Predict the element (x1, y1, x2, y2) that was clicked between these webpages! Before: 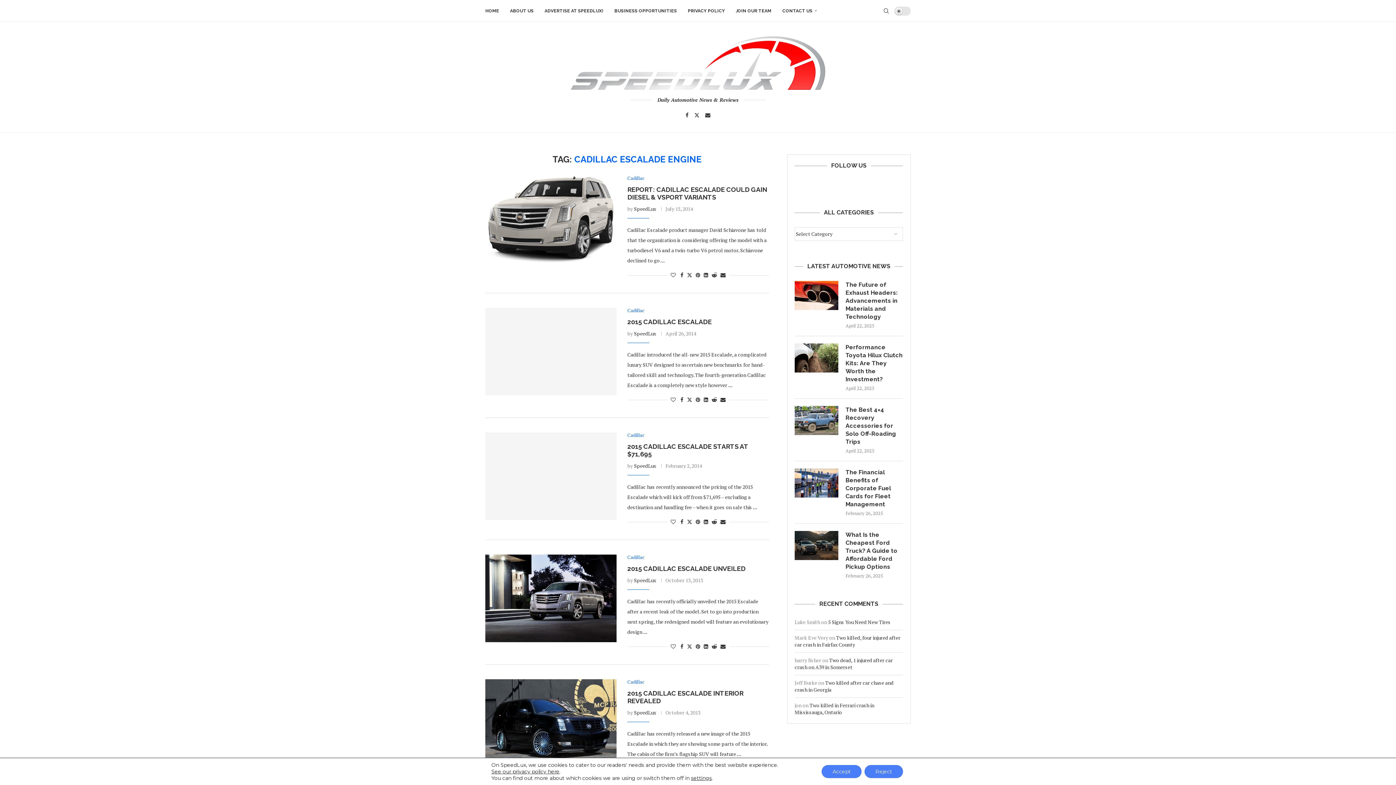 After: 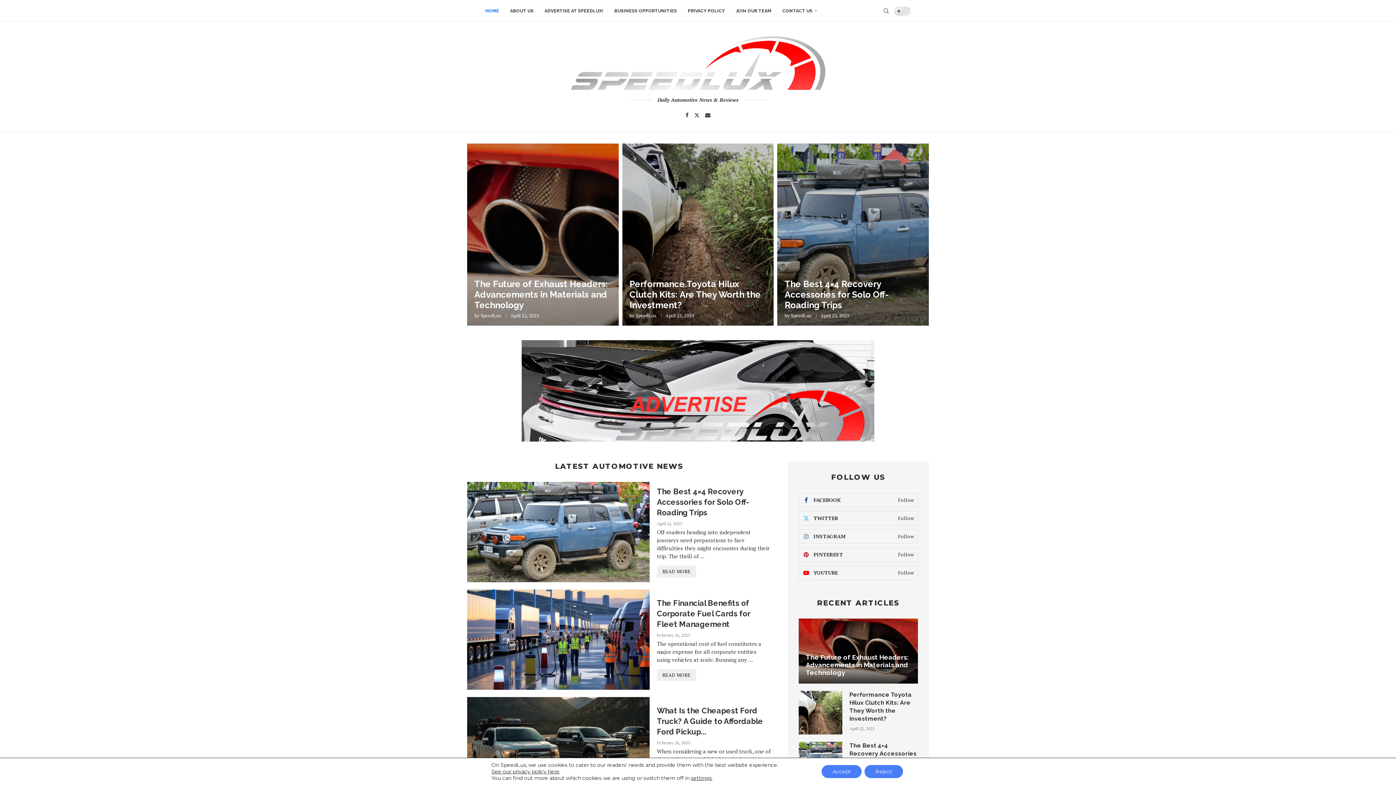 Action: bbox: (570, 36, 825, 89)